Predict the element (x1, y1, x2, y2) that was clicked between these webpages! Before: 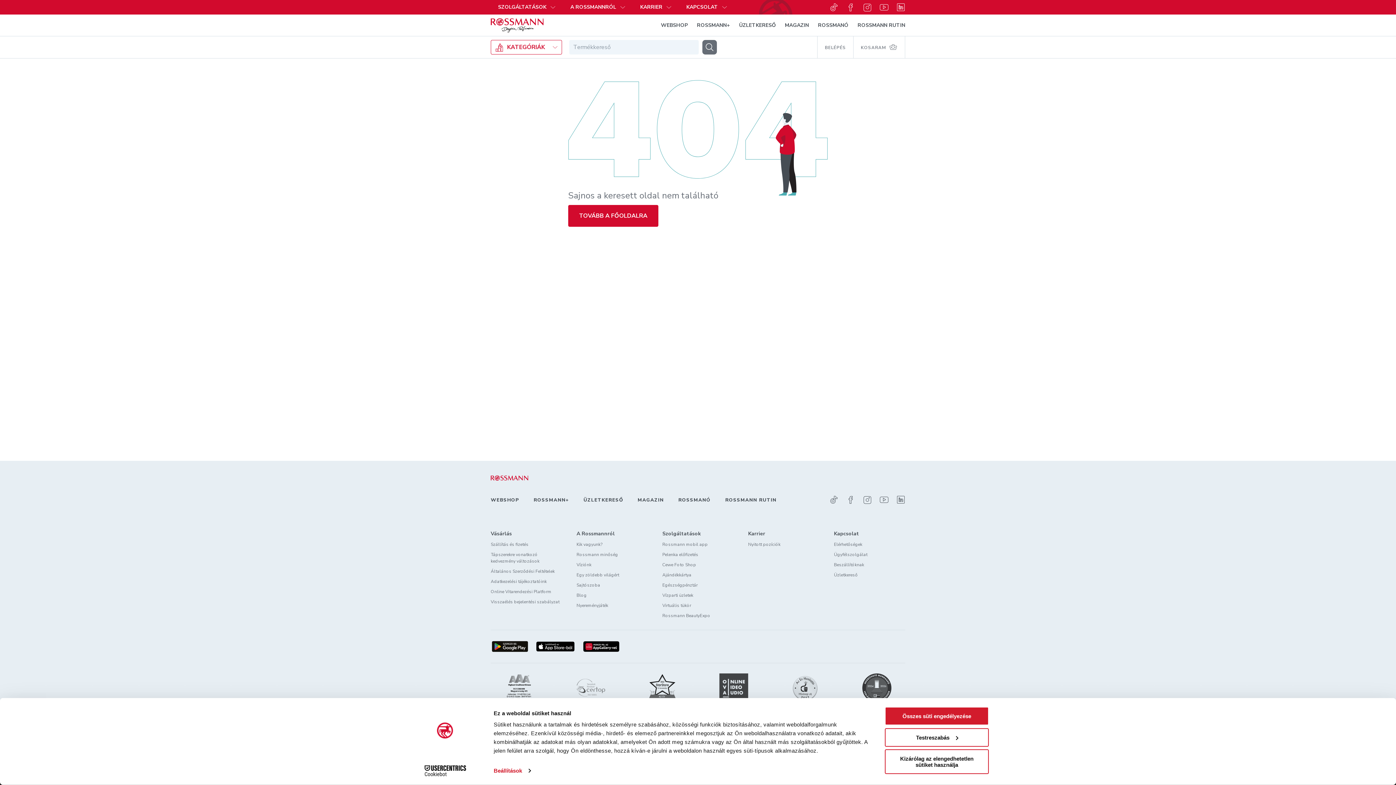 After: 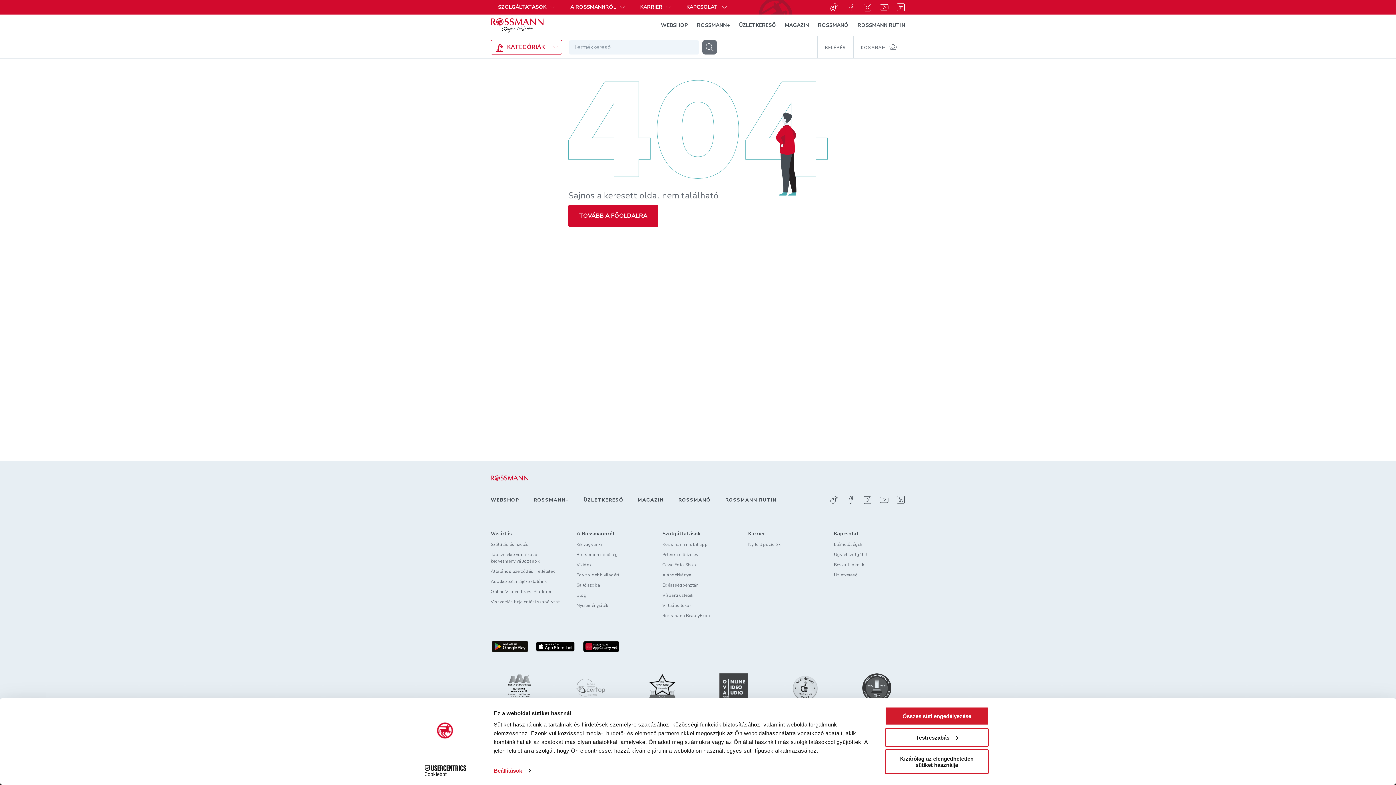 Action: bbox: (536, 641, 574, 652)